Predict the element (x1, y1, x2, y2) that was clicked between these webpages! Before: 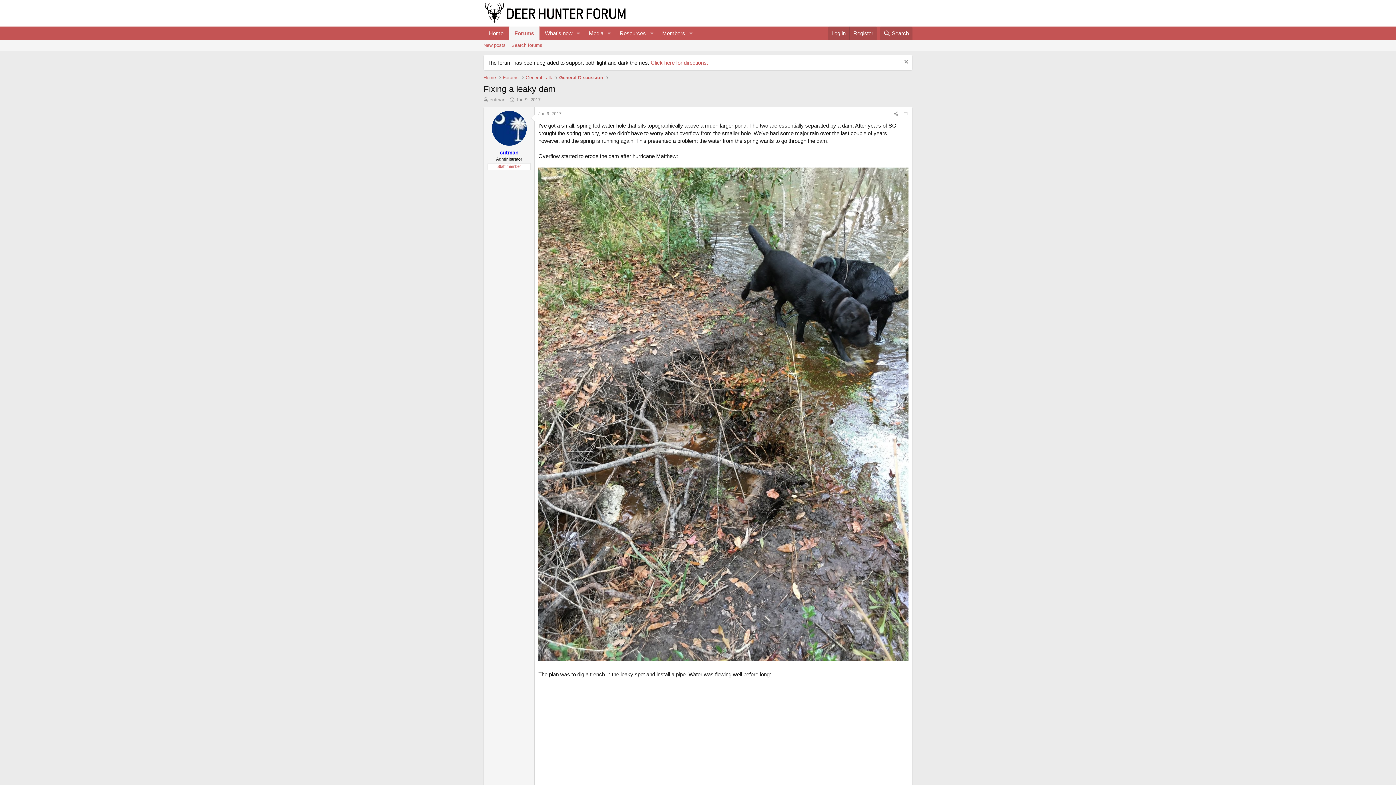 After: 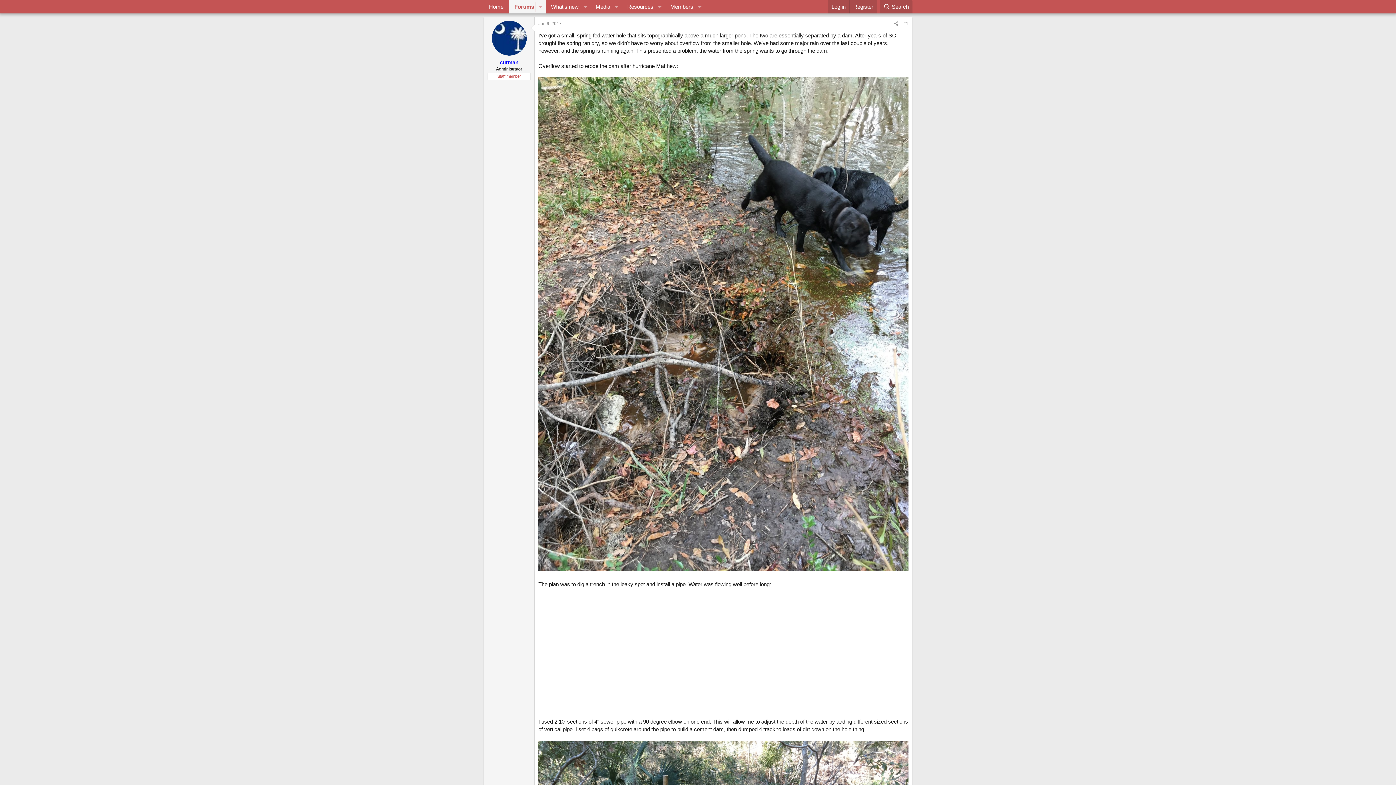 Action: bbox: (903, 111, 908, 116) label: #1